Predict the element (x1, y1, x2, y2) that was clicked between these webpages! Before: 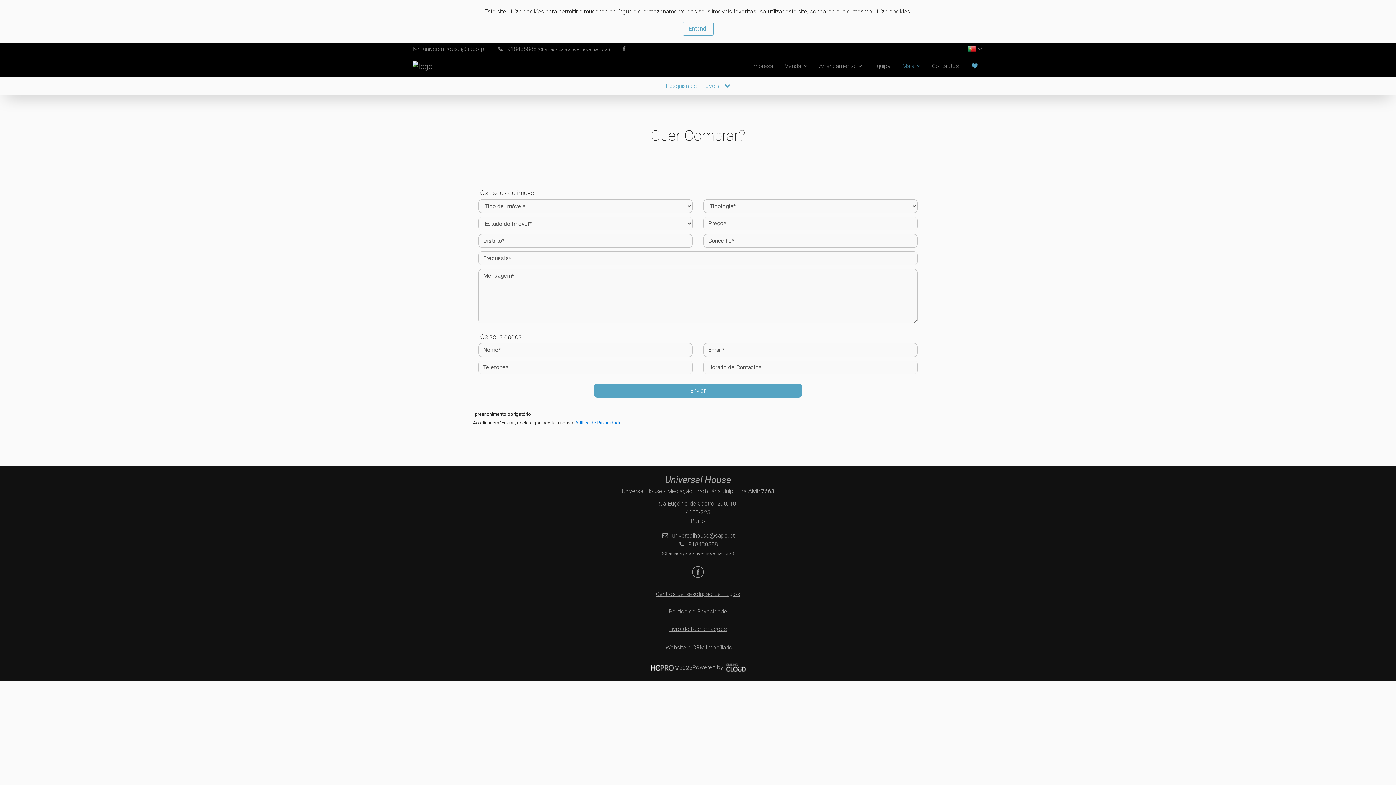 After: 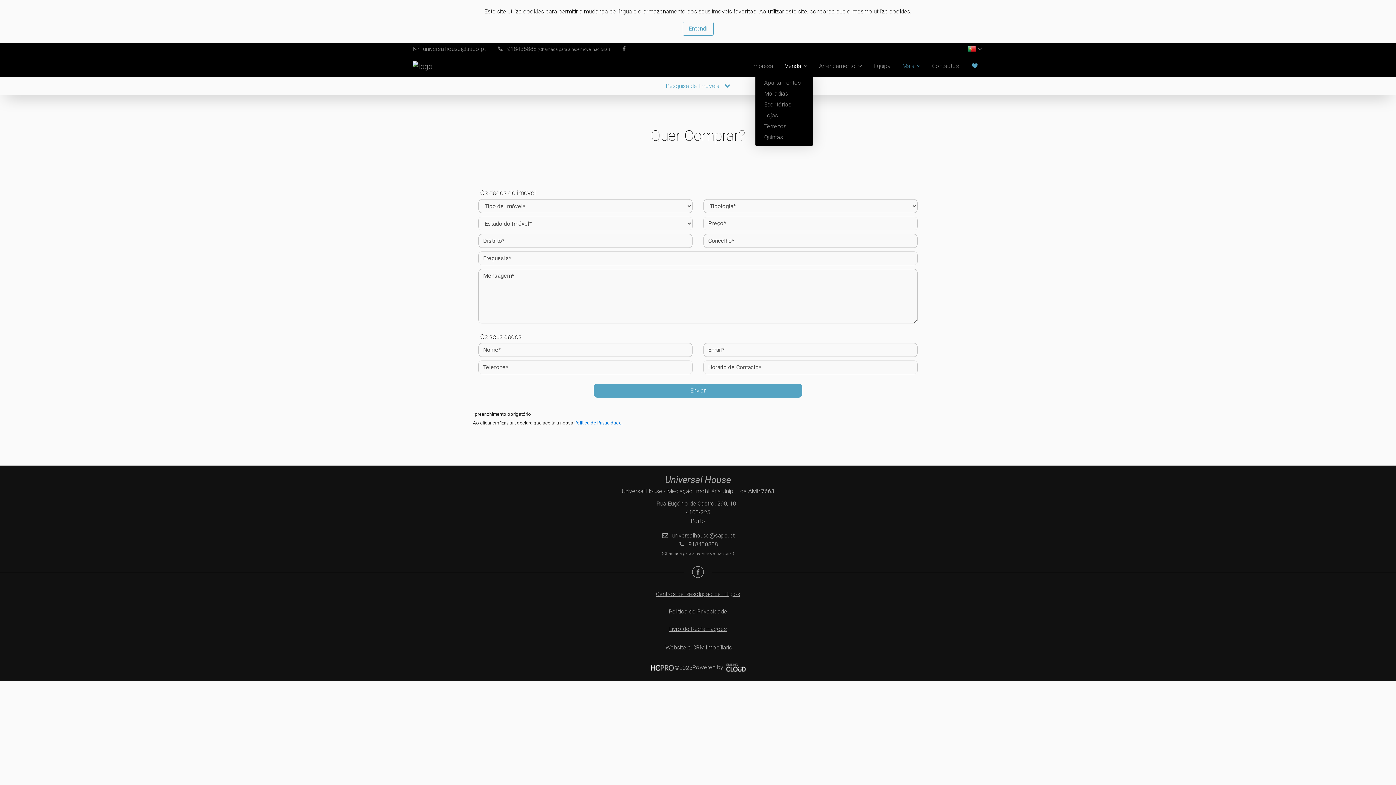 Action: bbox: (779, 58, 813, 73) label: Venda 